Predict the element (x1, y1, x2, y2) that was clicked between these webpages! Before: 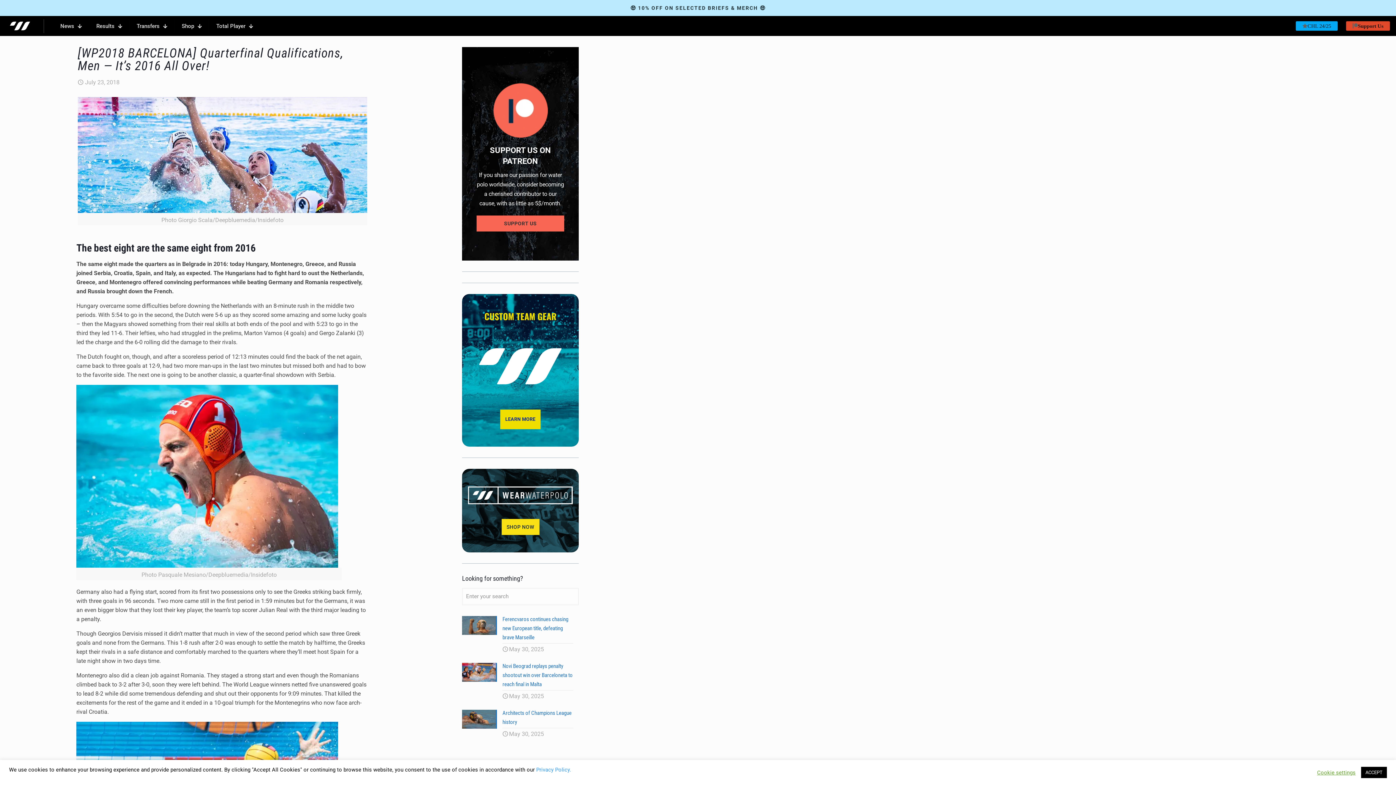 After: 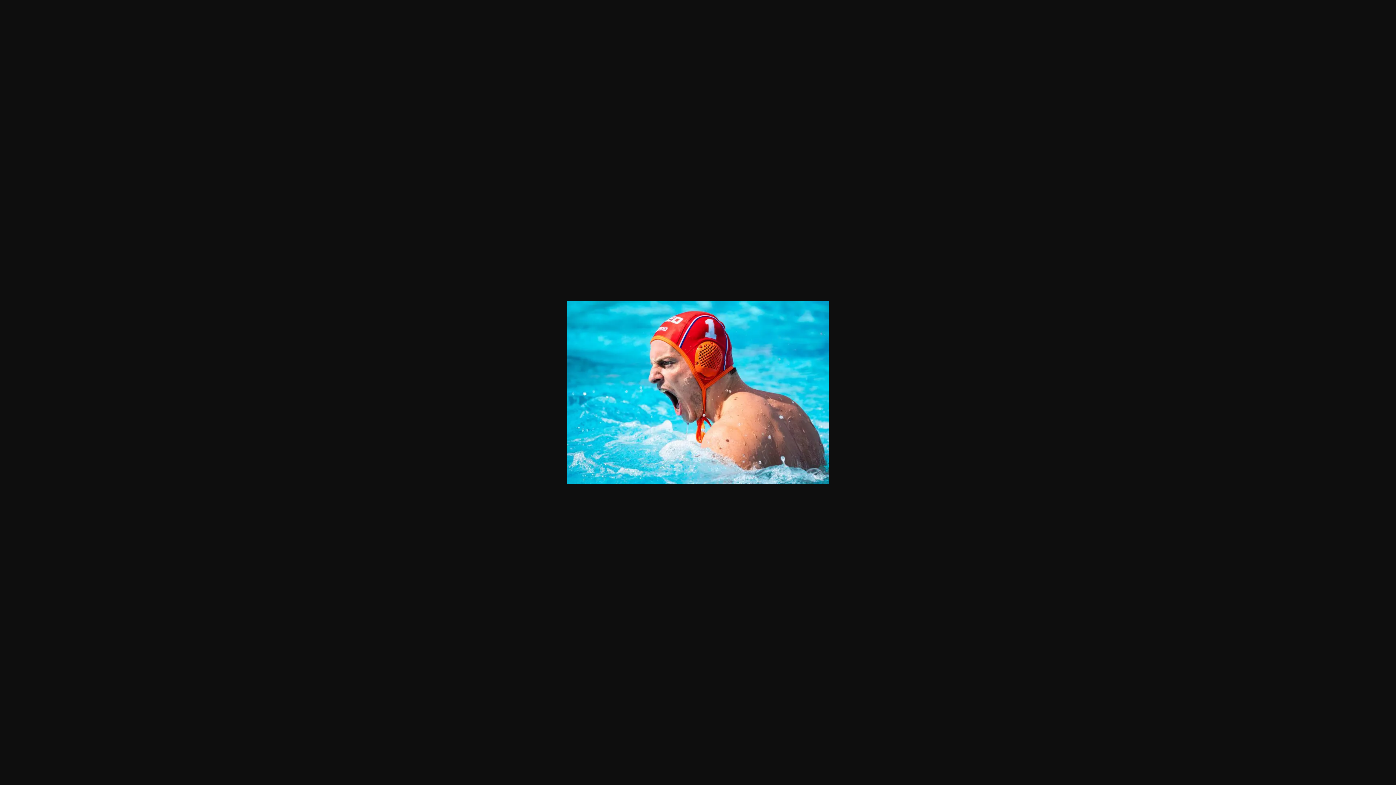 Action: bbox: (76, 384, 341, 567)